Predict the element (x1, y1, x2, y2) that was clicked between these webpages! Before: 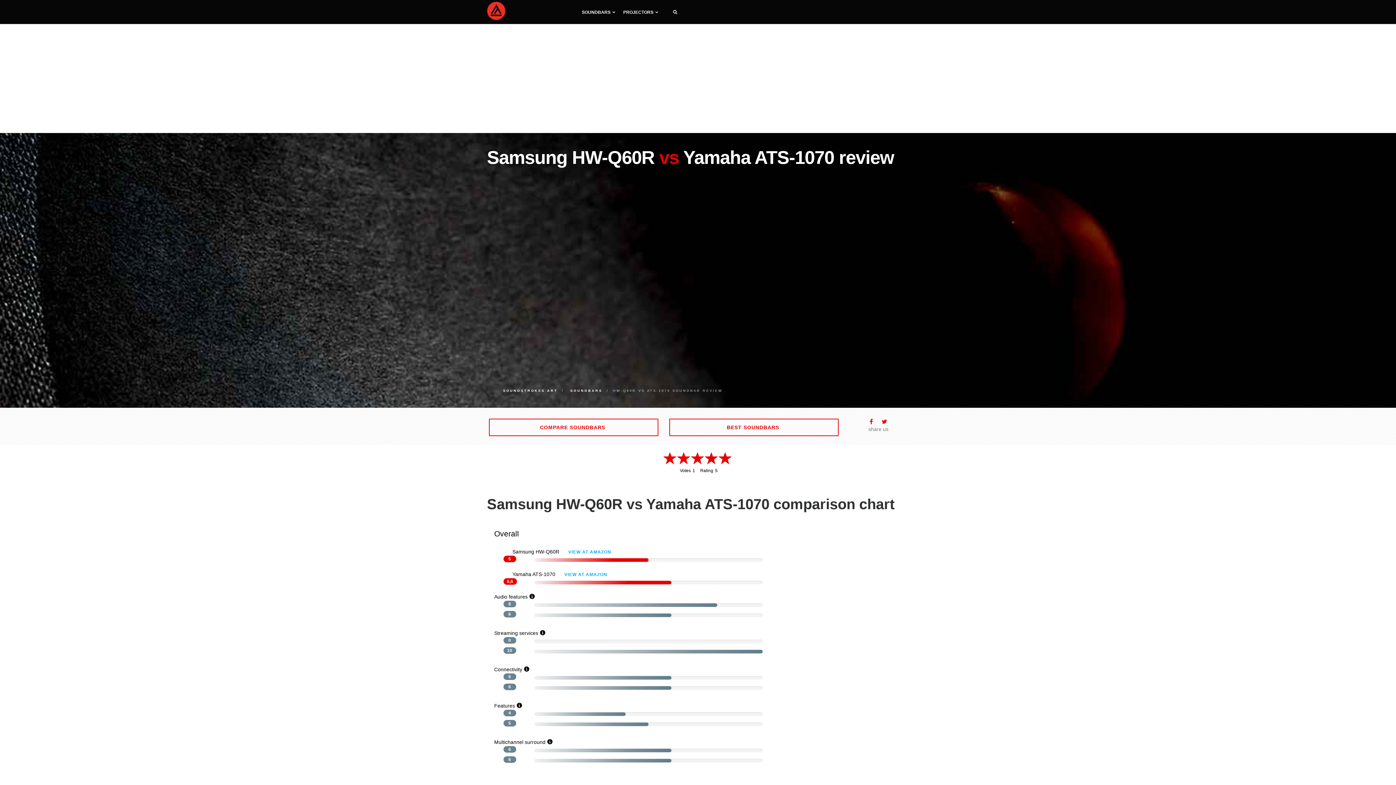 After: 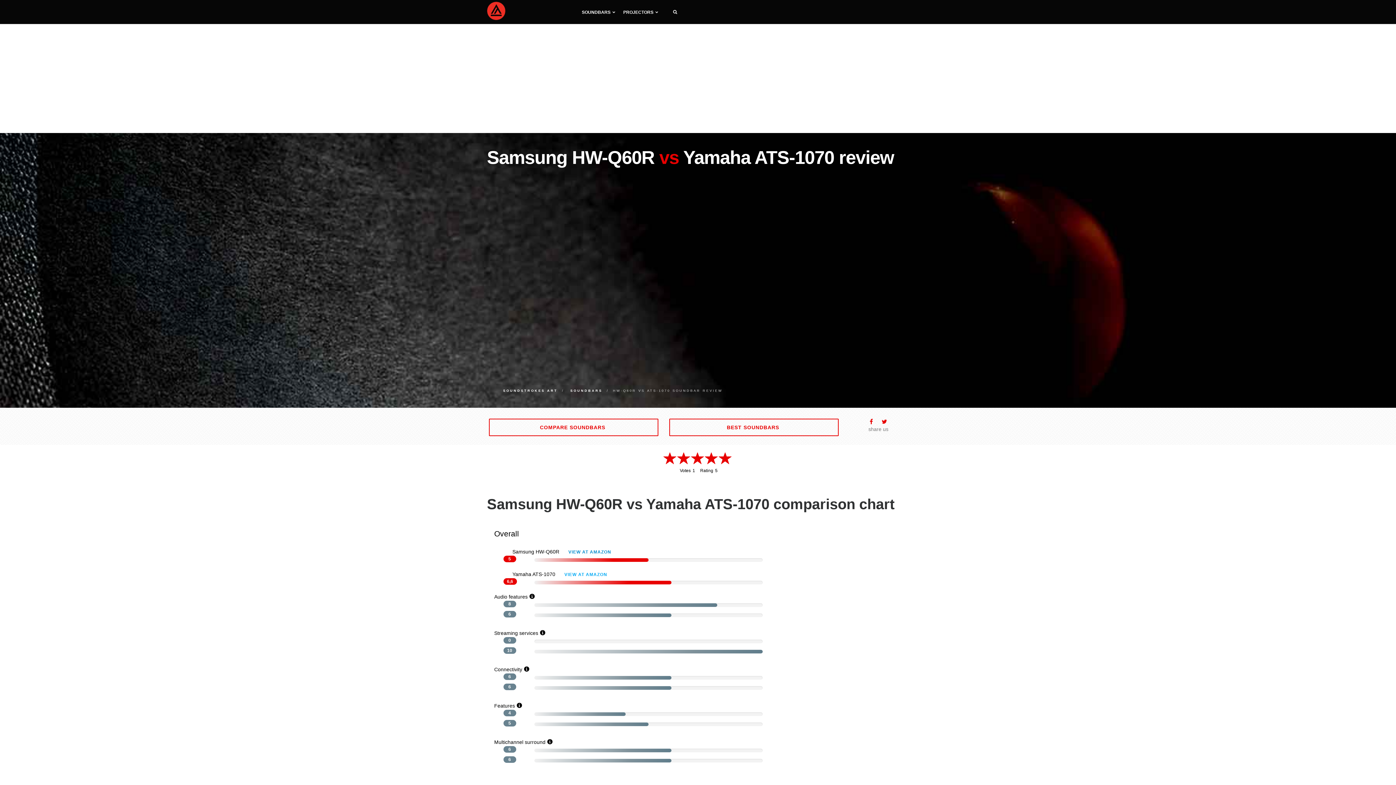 Action: label: VIEW AT AMAZON bbox: (560, 549, 619, 554)